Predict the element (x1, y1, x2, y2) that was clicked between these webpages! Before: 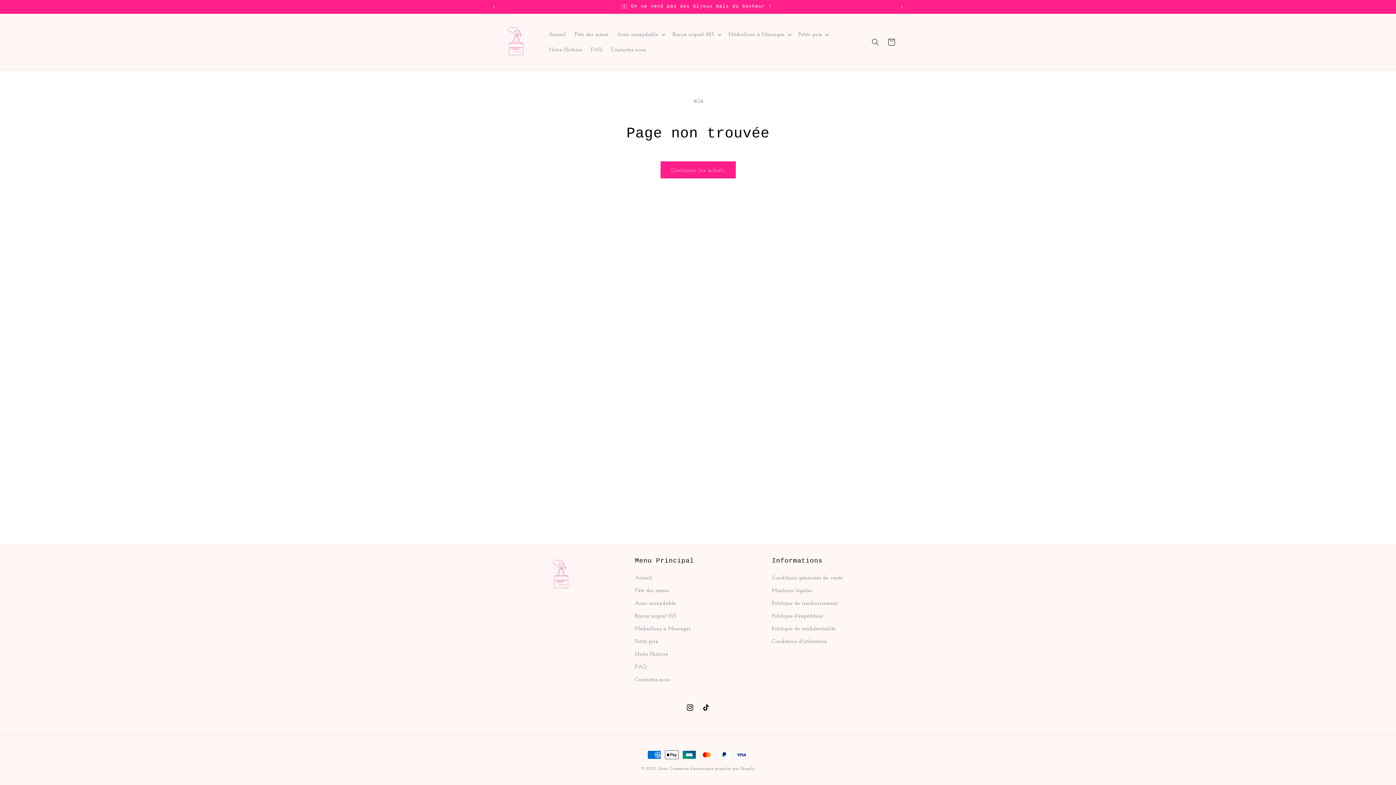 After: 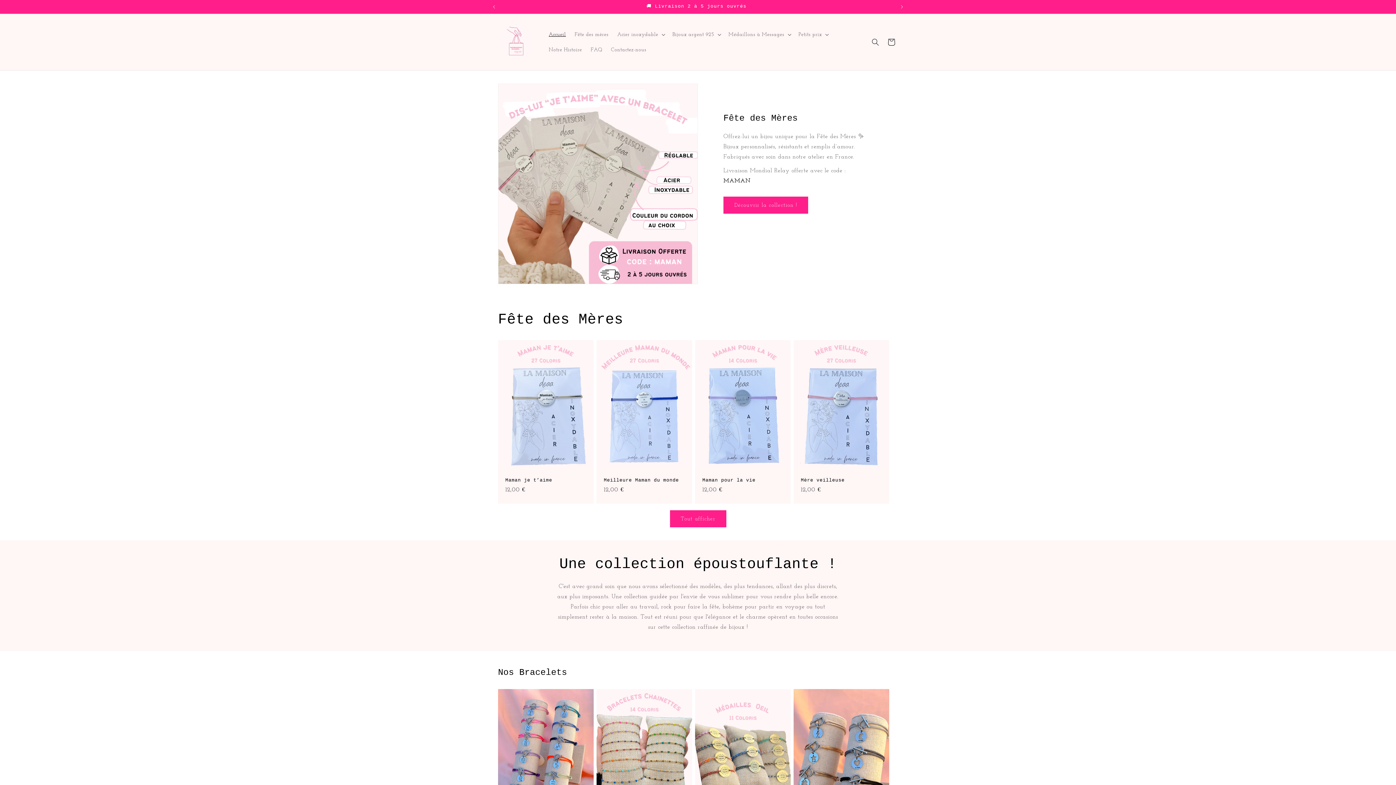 Action: bbox: (495, 21, 537, 62)